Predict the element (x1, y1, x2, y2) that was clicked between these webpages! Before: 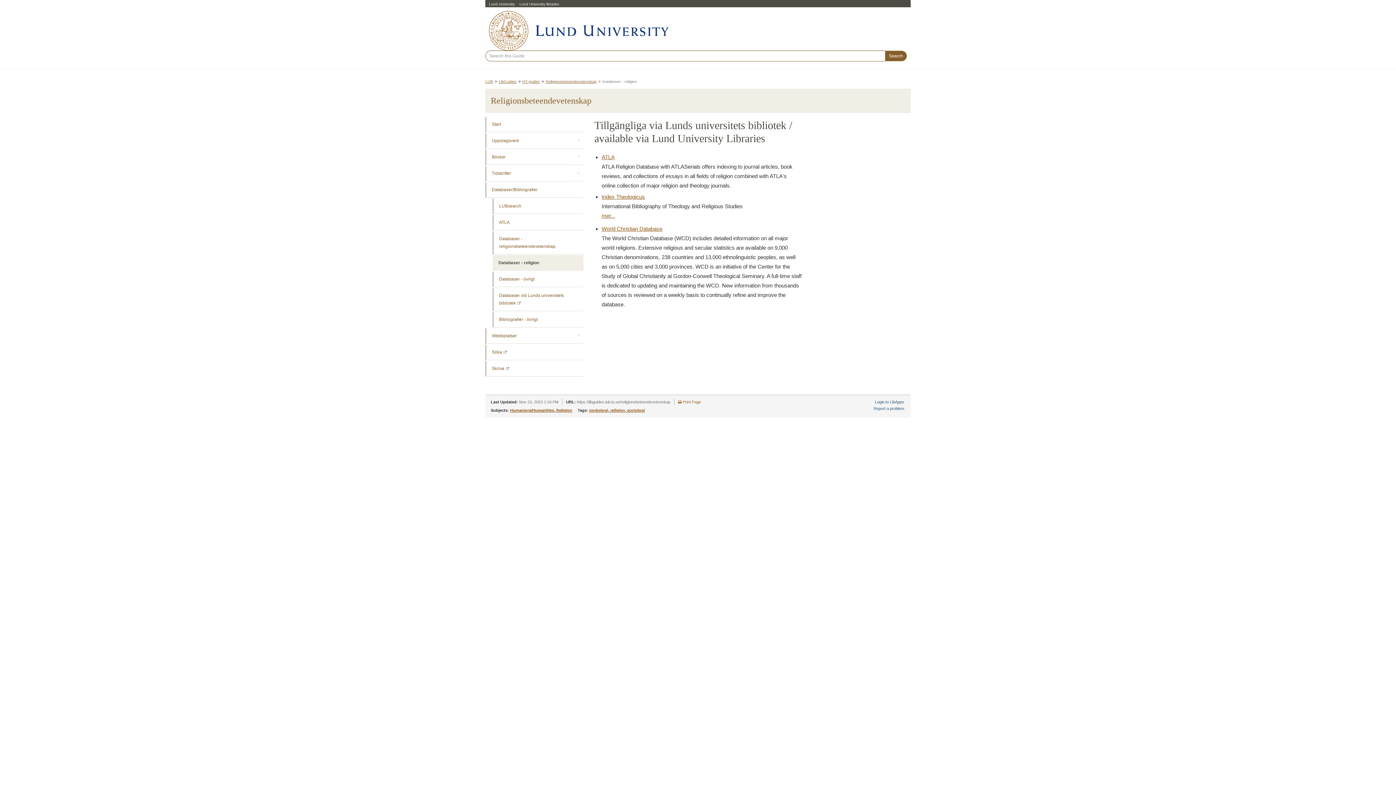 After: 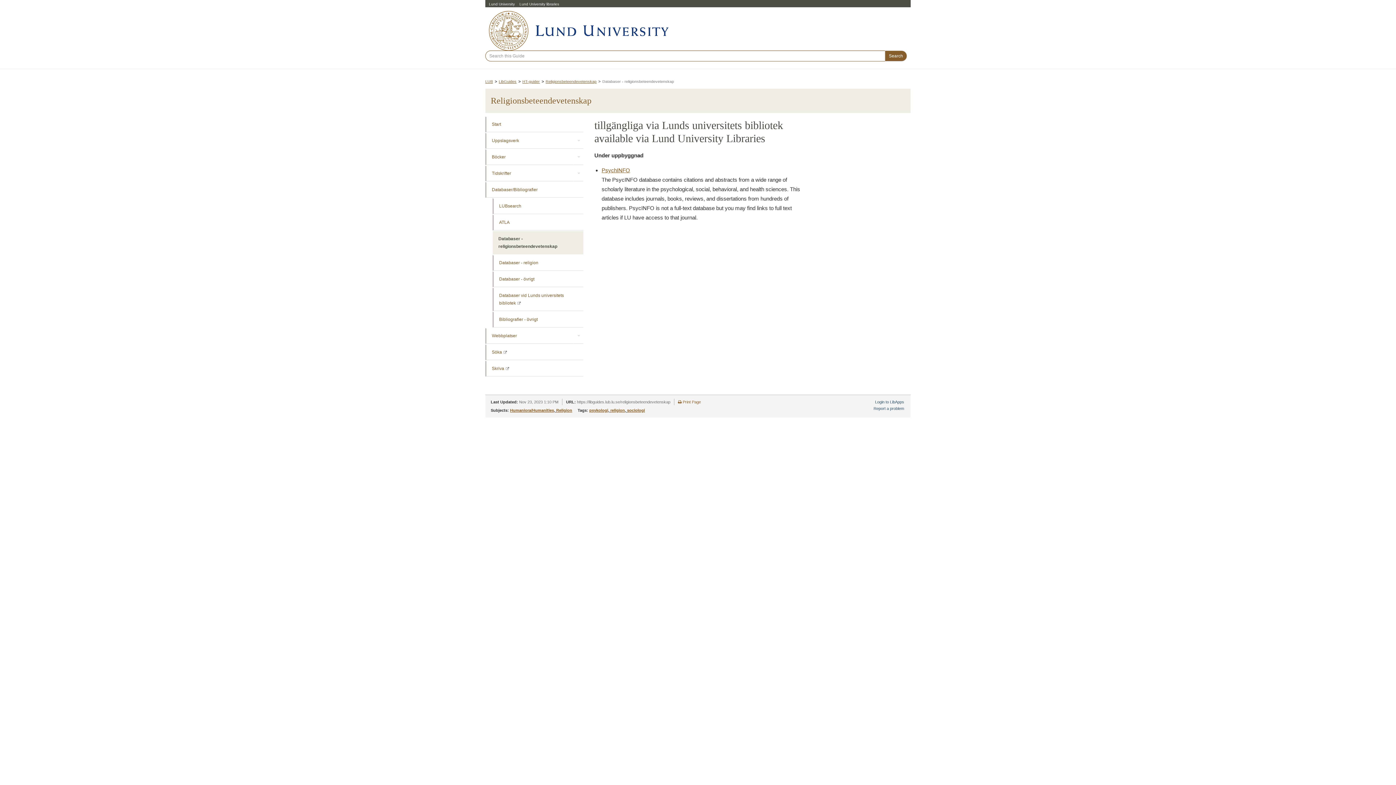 Action: label: Databaser - religionsbeteendevetenskap bbox: (492, 231, 583, 254)